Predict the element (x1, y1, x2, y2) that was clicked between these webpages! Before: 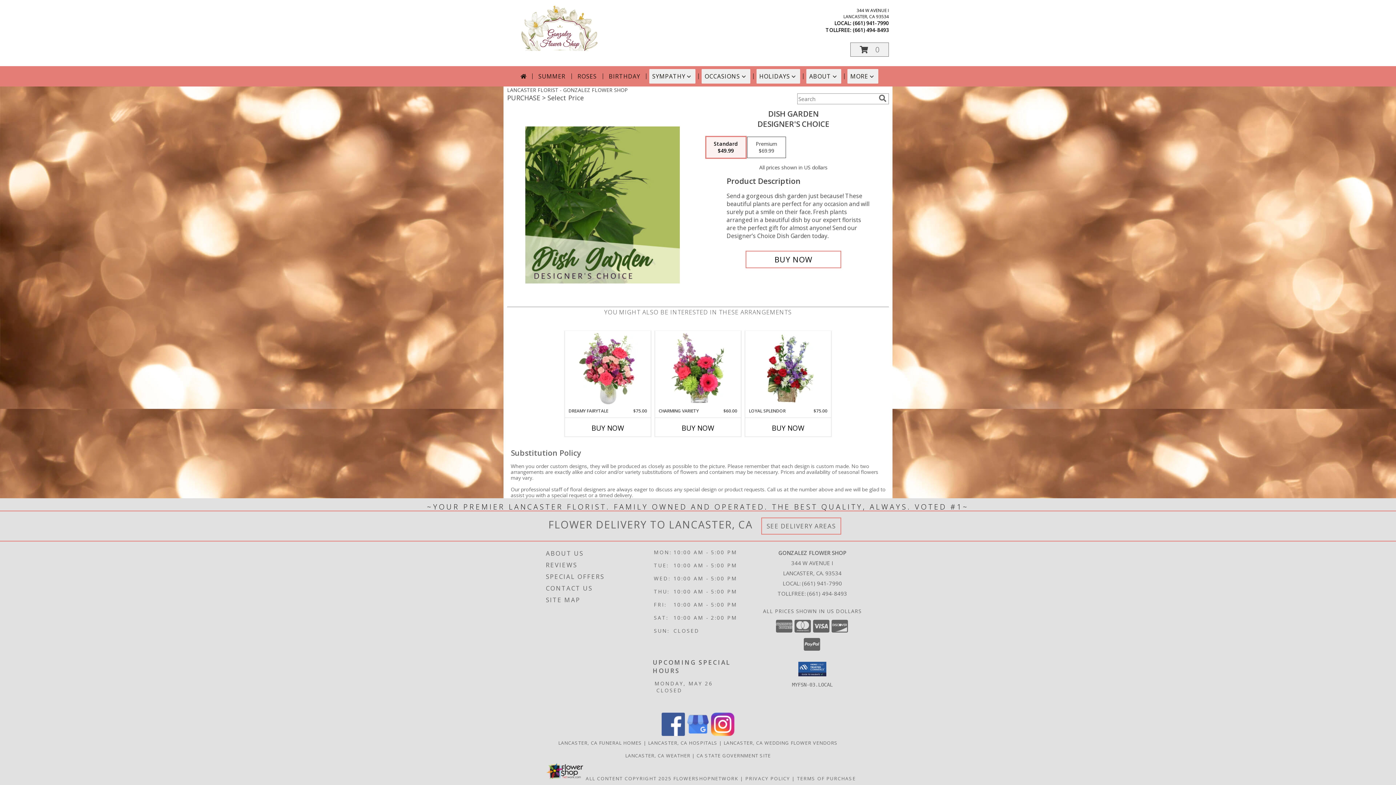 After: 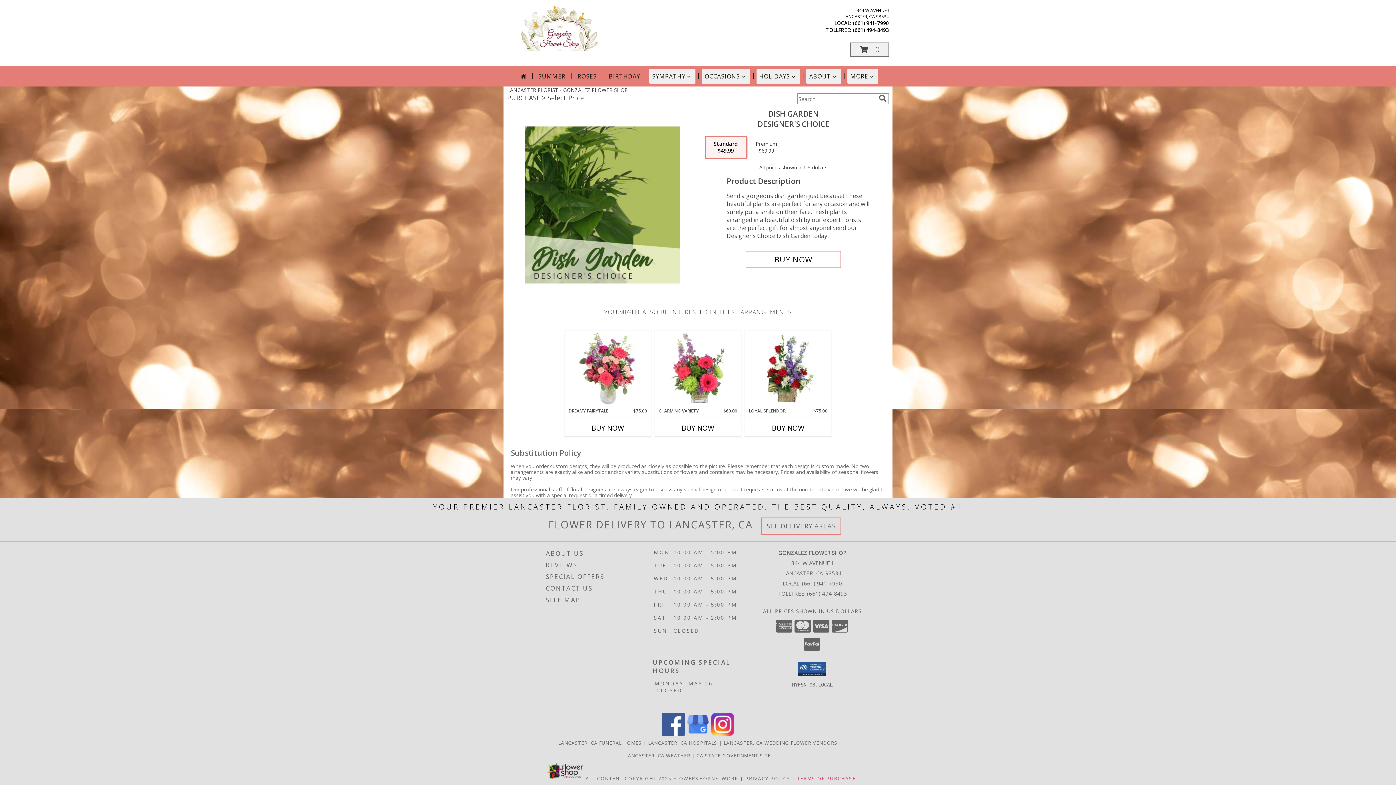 Action: label: Open Terms of Purchase in new window bbox: (797, 775, 856, 782)